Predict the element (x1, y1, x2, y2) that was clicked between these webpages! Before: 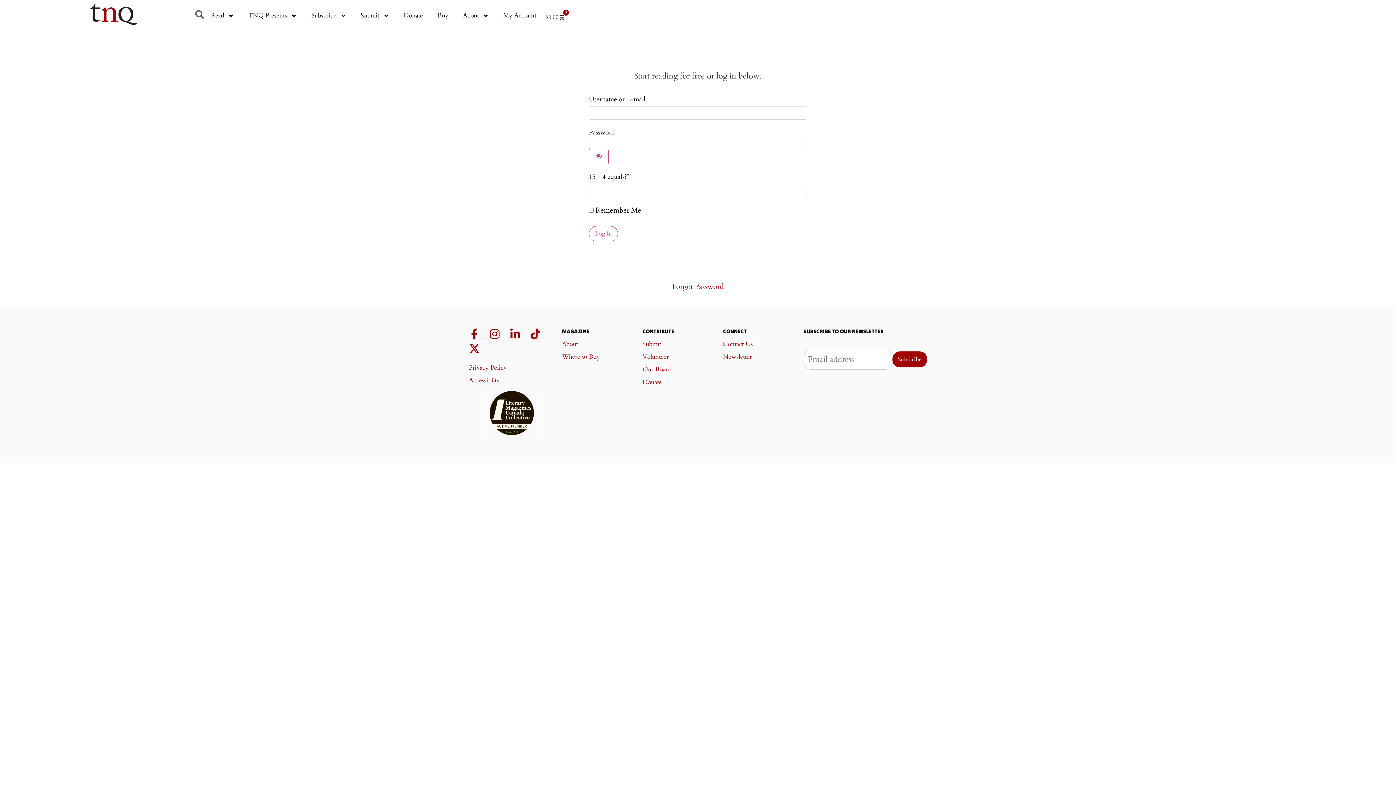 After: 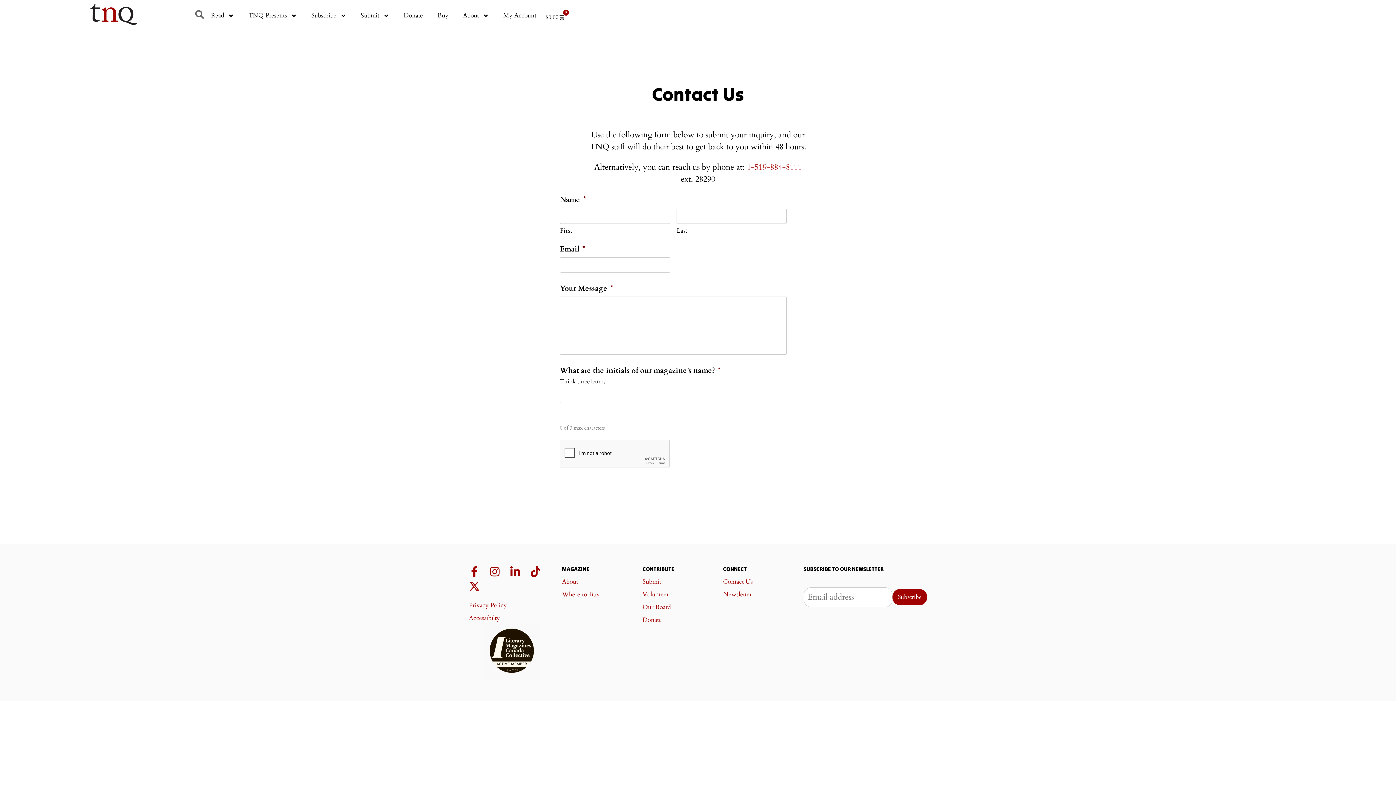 Action: bbox: (723, 337, 796, 350) label: Contact Us